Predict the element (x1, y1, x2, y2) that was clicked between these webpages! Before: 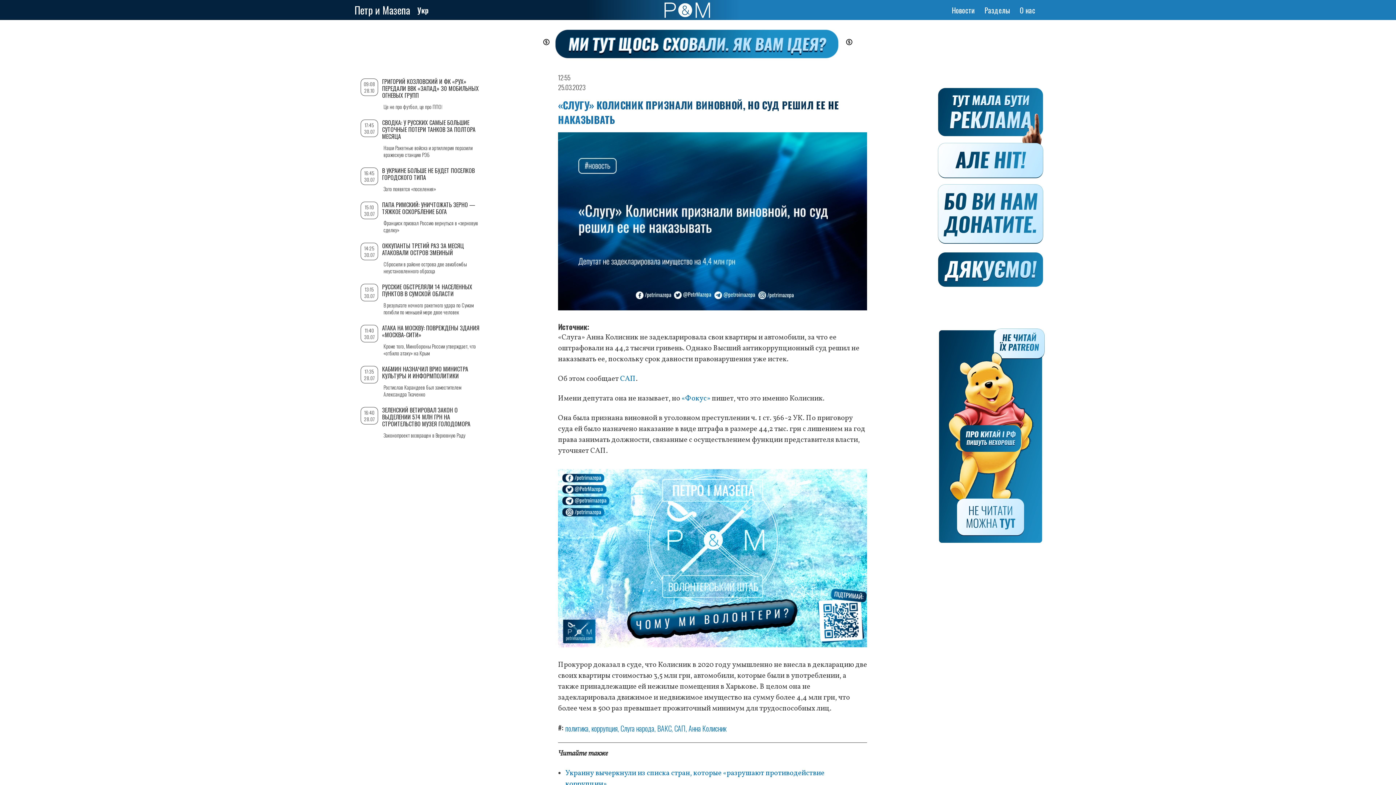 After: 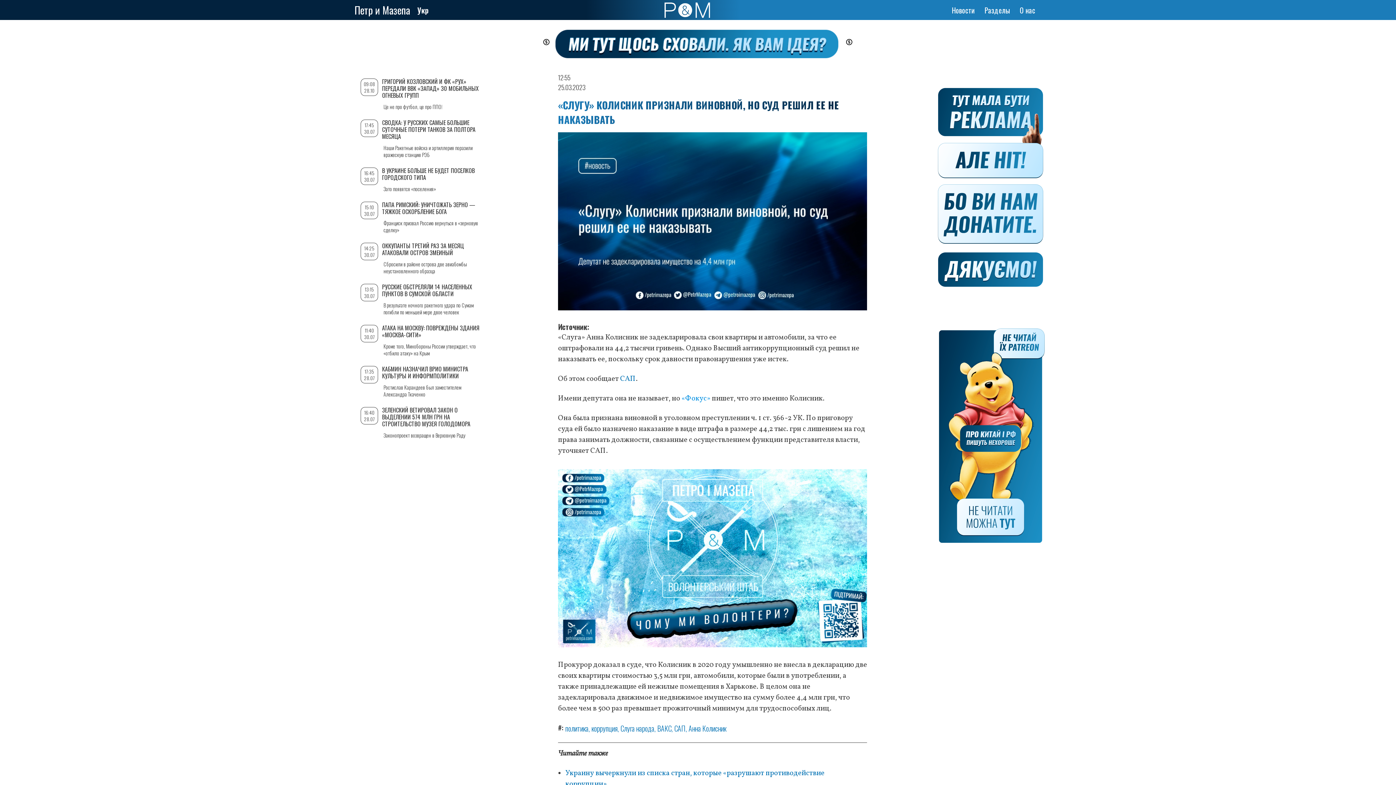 Action: label: «Фокус» bbox: (681, 393, 710, 404)